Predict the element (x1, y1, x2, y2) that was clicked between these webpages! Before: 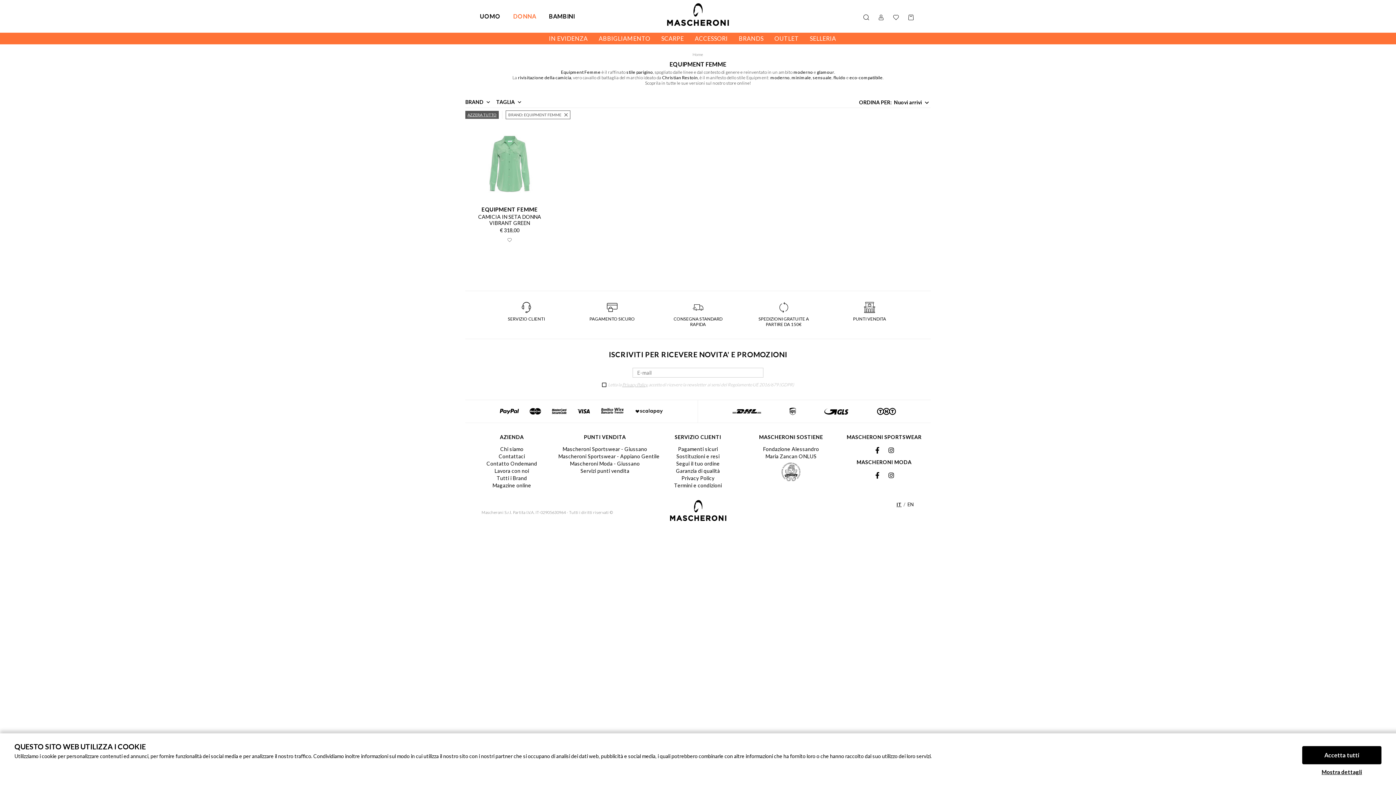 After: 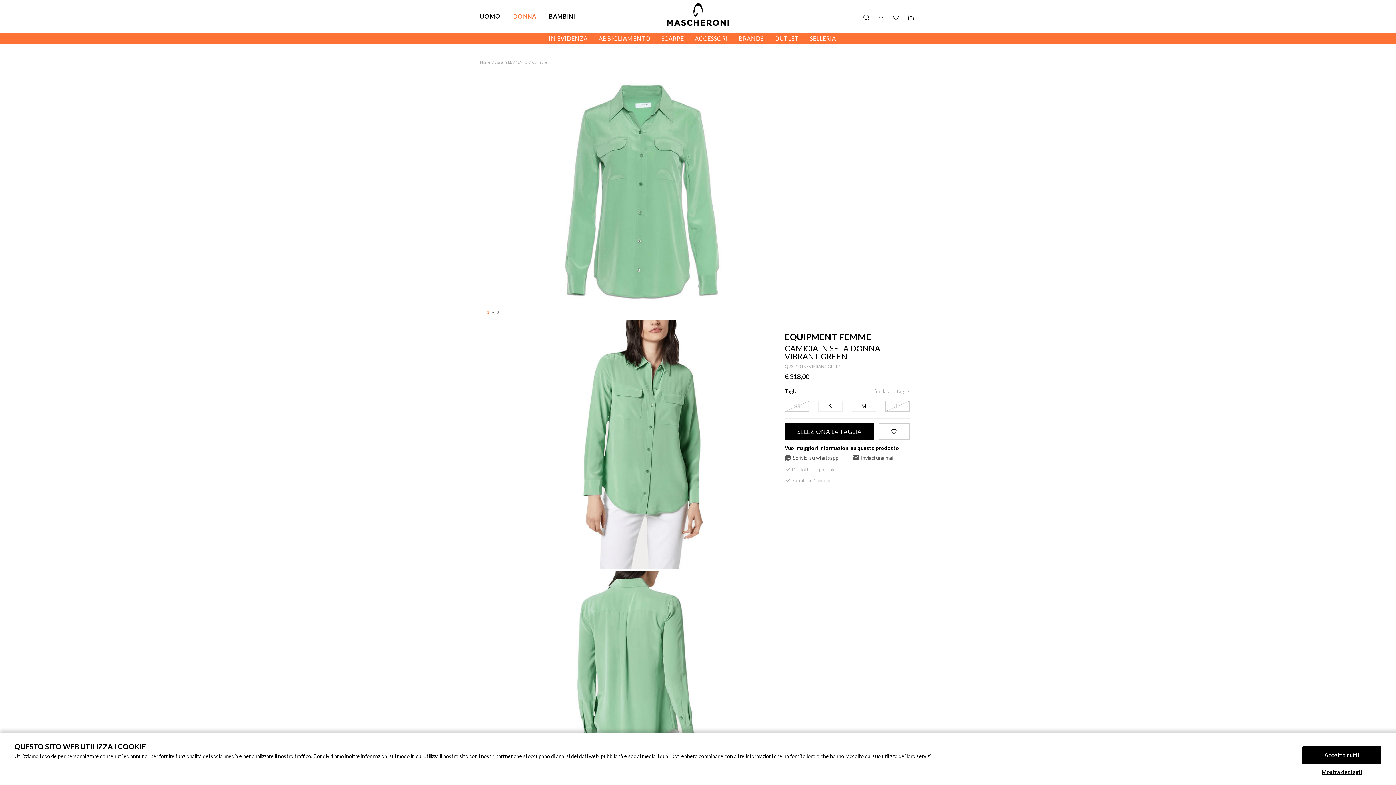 Action: label: CAMICIA IN SETA DONNA VIBRANT GREEN bbox: (471, 213, 548, 226)